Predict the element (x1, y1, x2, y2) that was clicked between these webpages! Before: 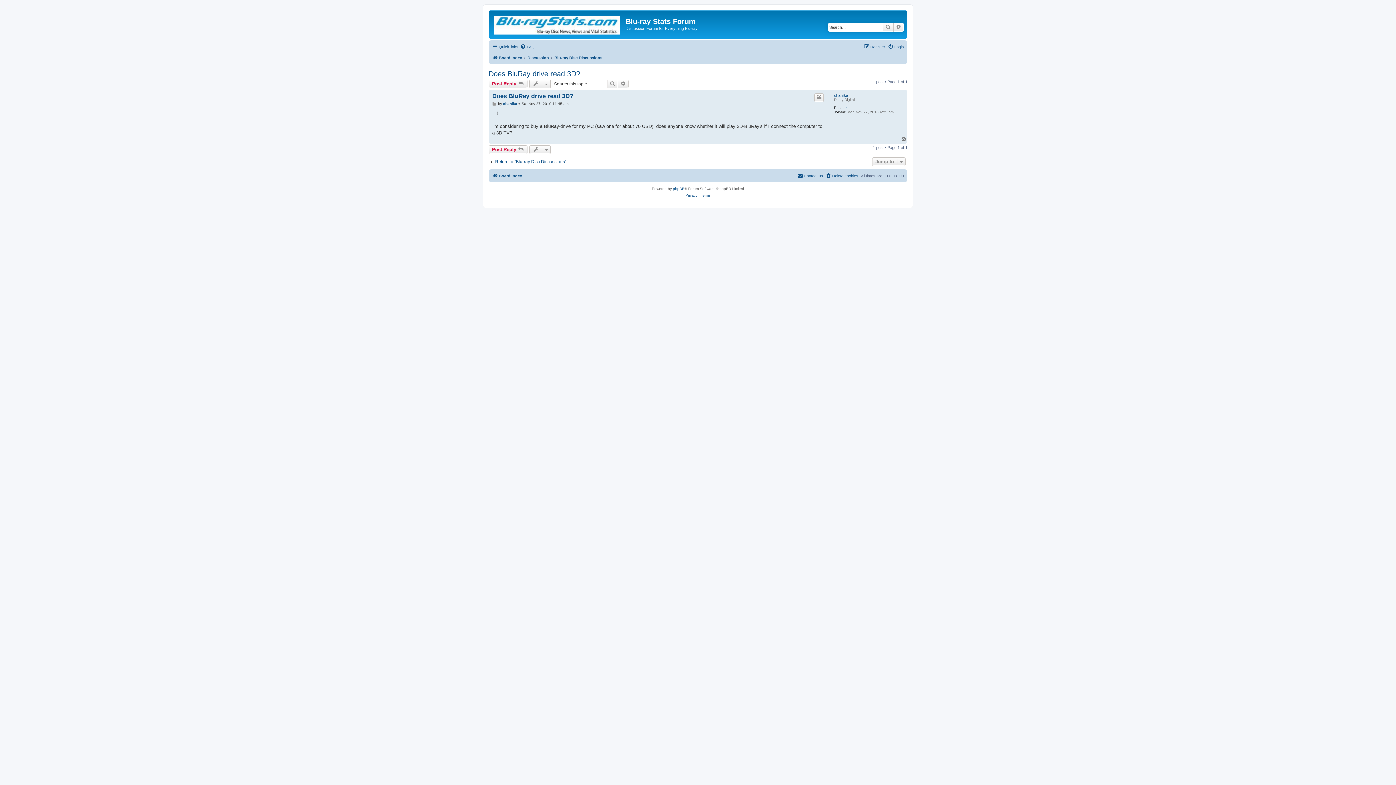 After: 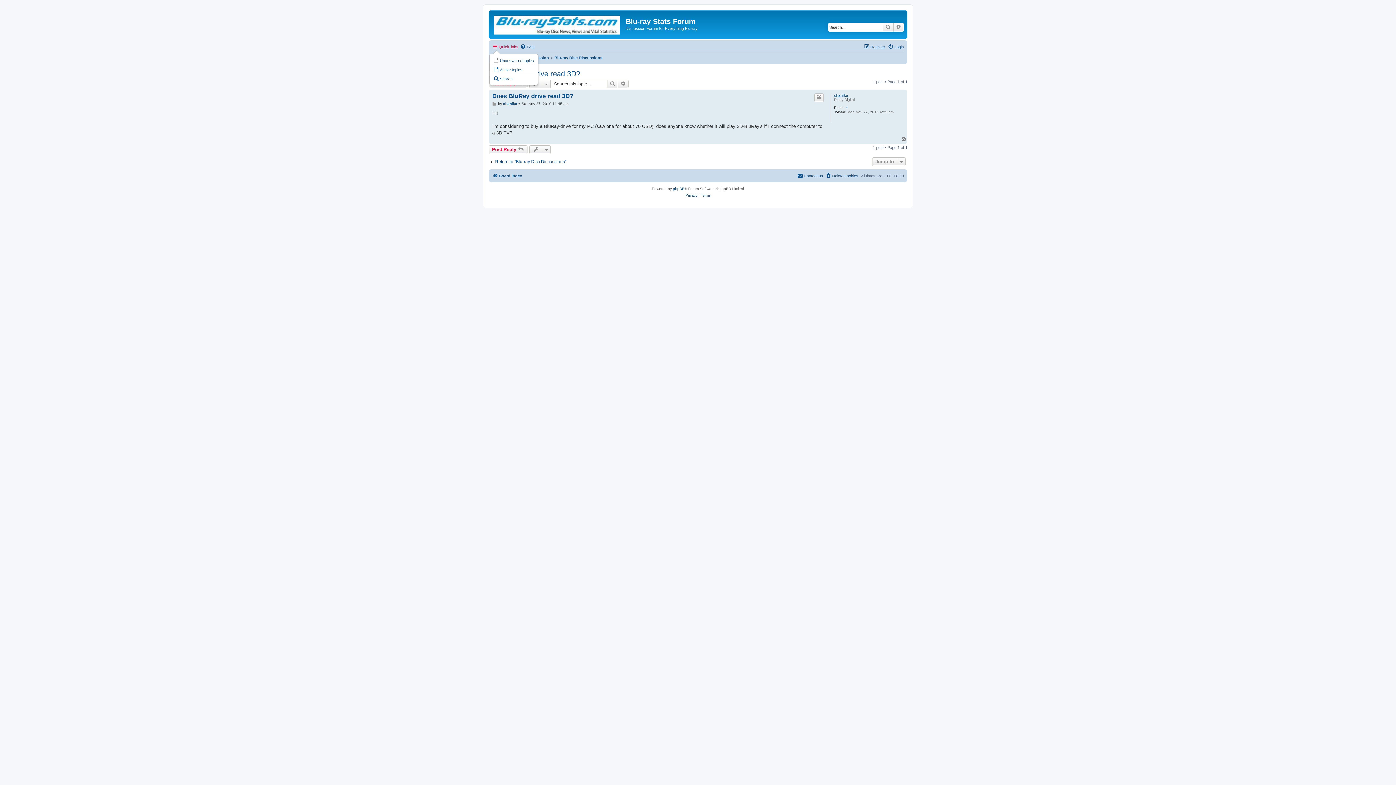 Action: label: Quick links bbox: (492, 42, 518, 51)